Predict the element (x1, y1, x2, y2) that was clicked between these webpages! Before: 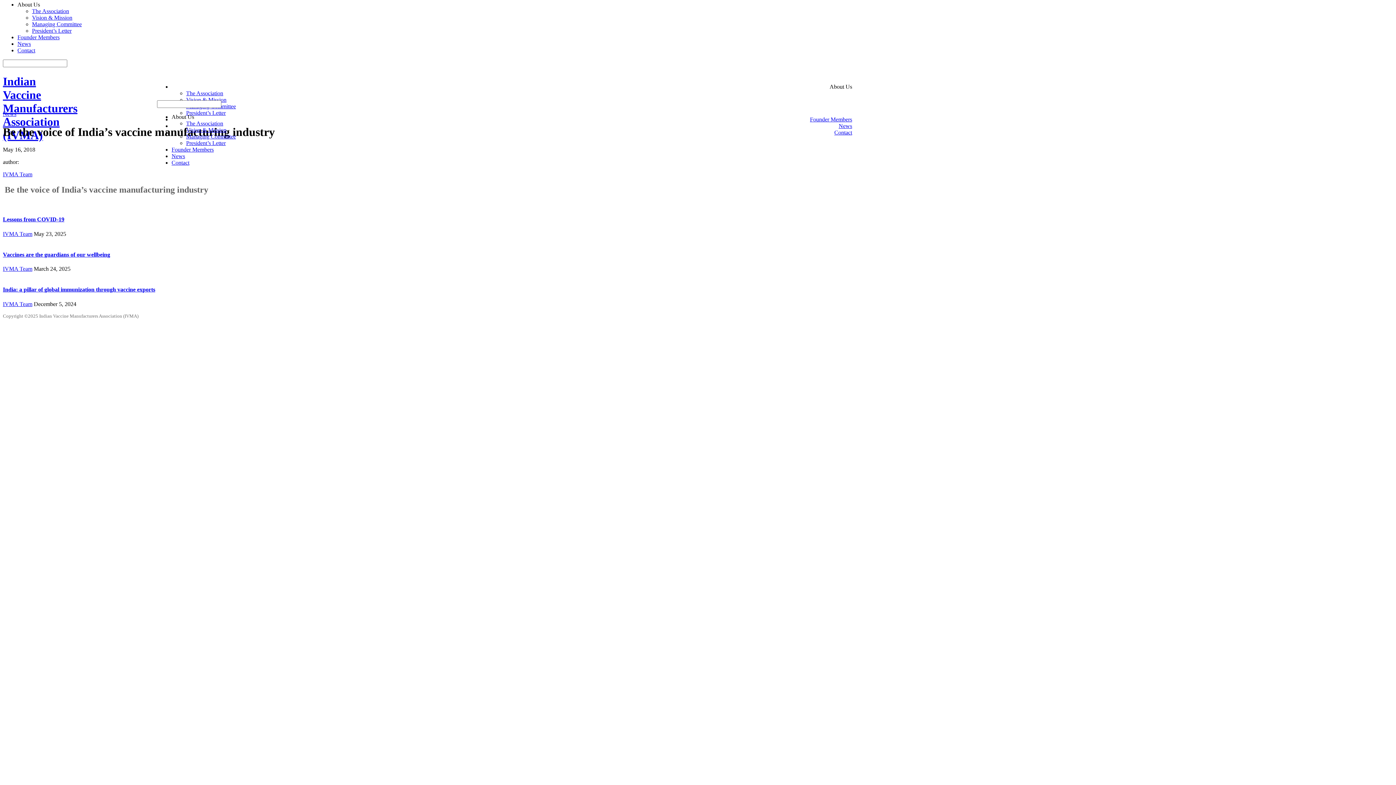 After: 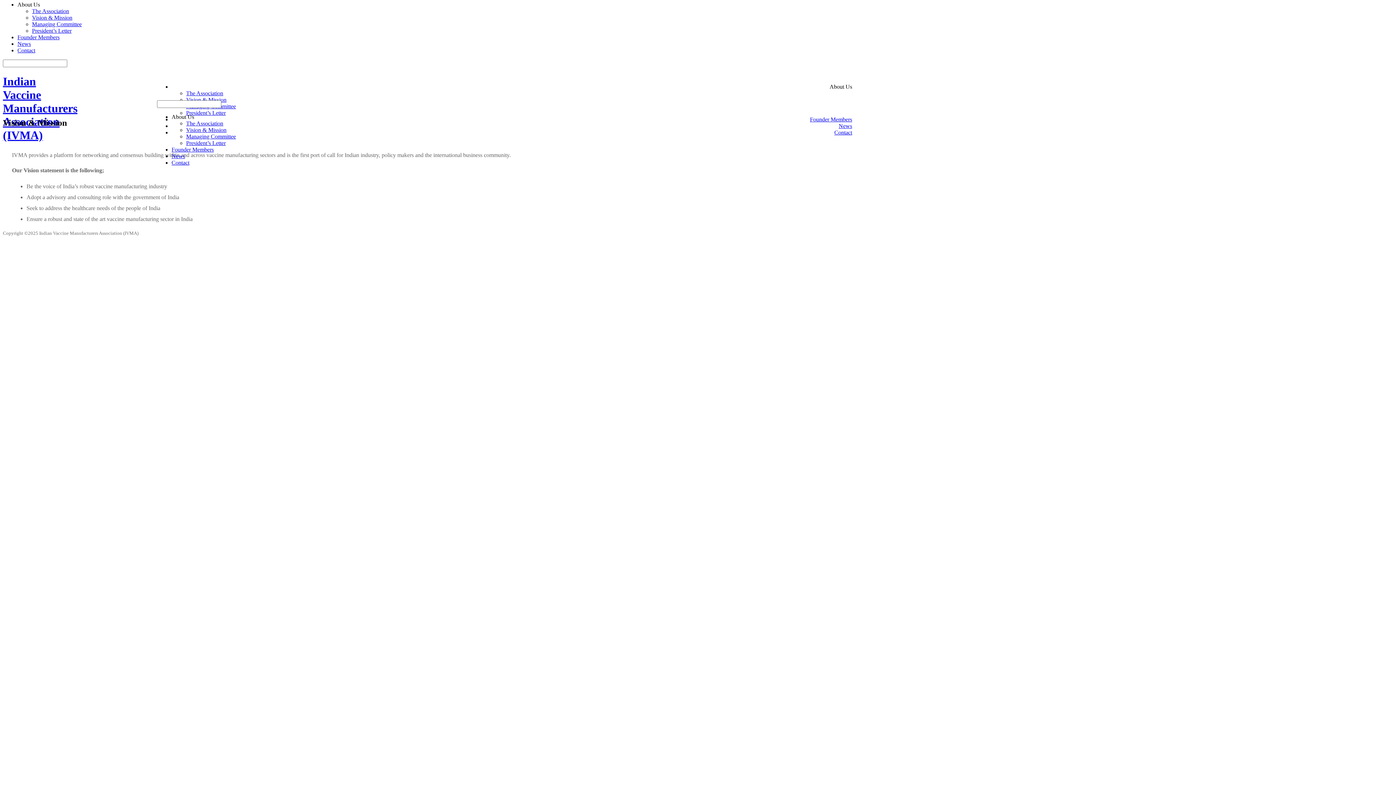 Action: label: Vision & Mission bbox: (32, 14, 72, 20)